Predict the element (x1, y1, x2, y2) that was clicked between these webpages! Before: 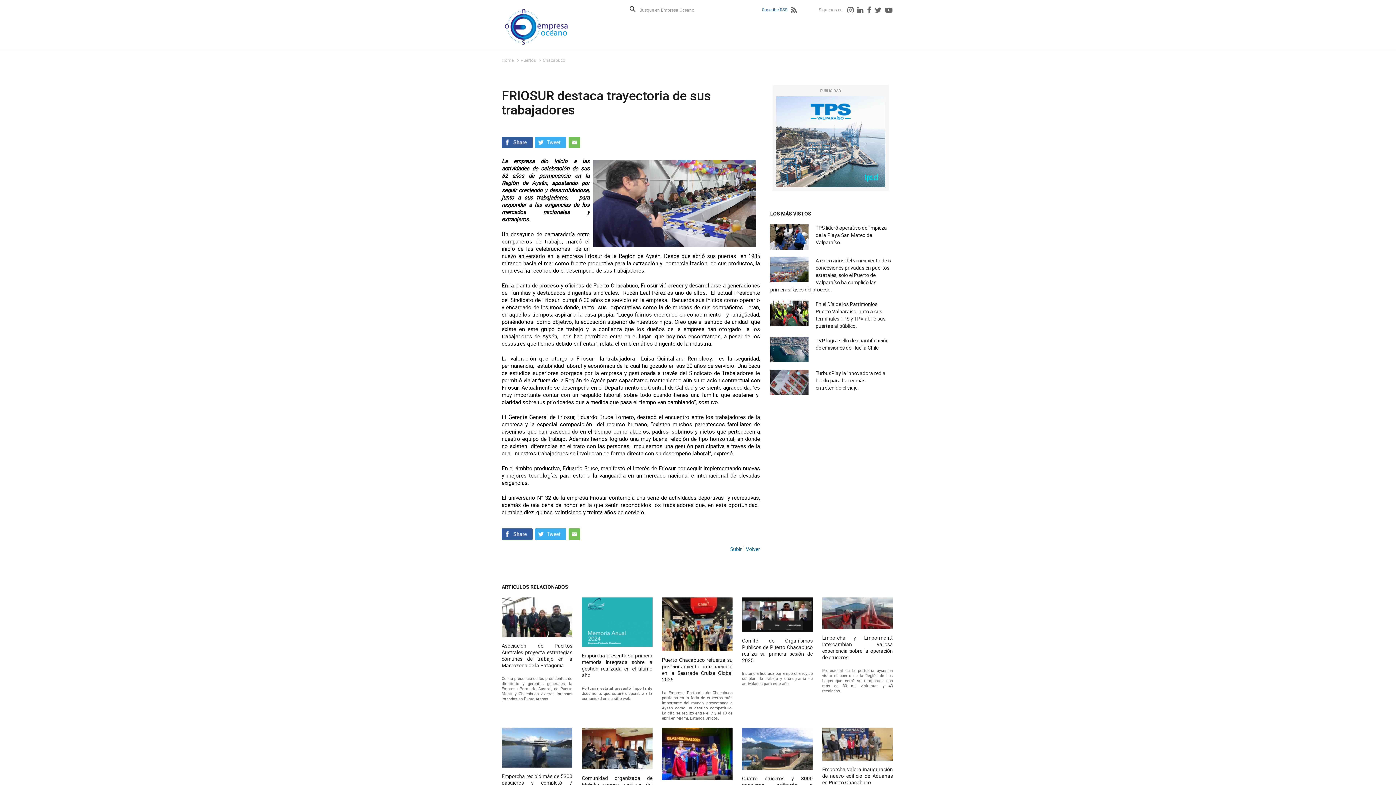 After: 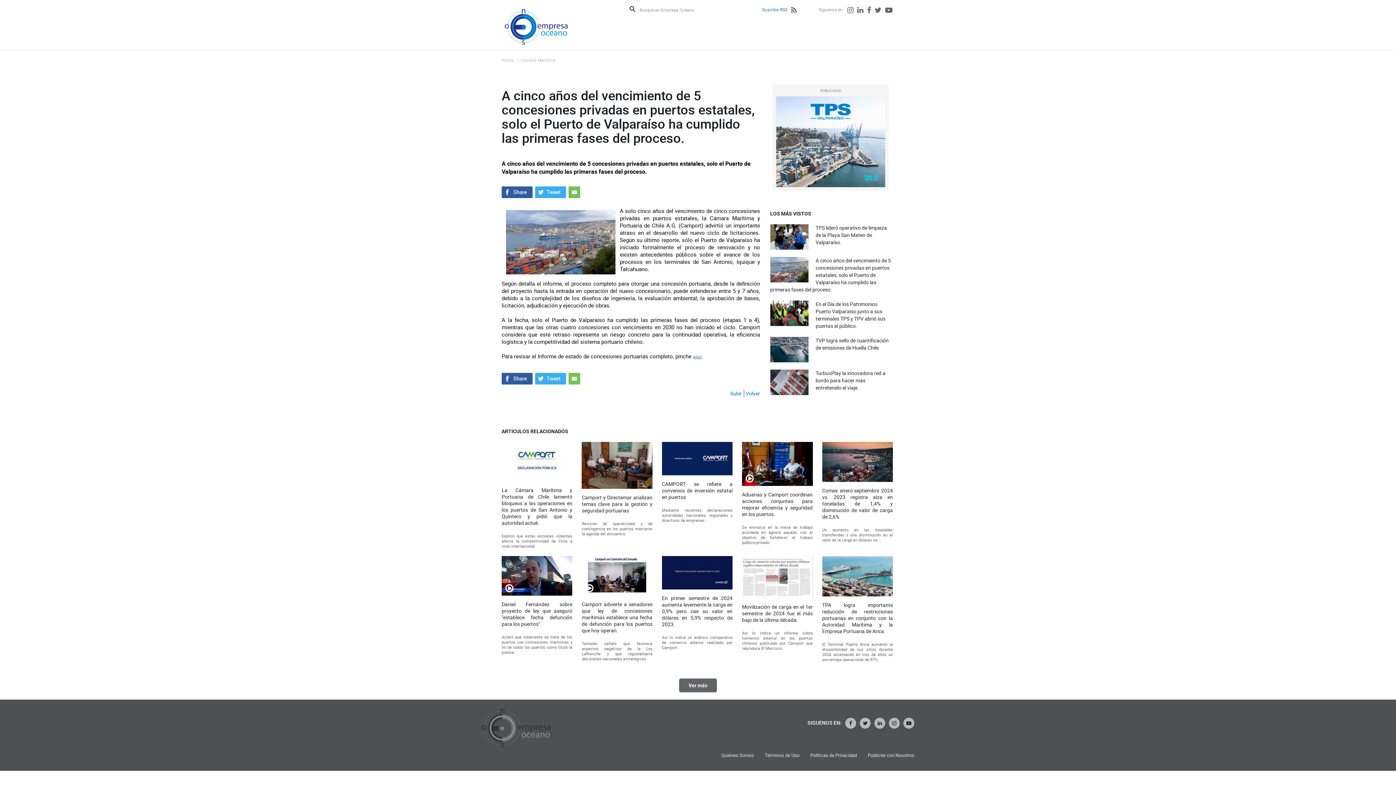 Action: label: A cinco años del vencimiento de 5 concesiones privadas en puertos estatales, solo el Puerto de Valparaíso ha cumplido las primeras fases del proceso. bbox: (770, 257, 891, 293)